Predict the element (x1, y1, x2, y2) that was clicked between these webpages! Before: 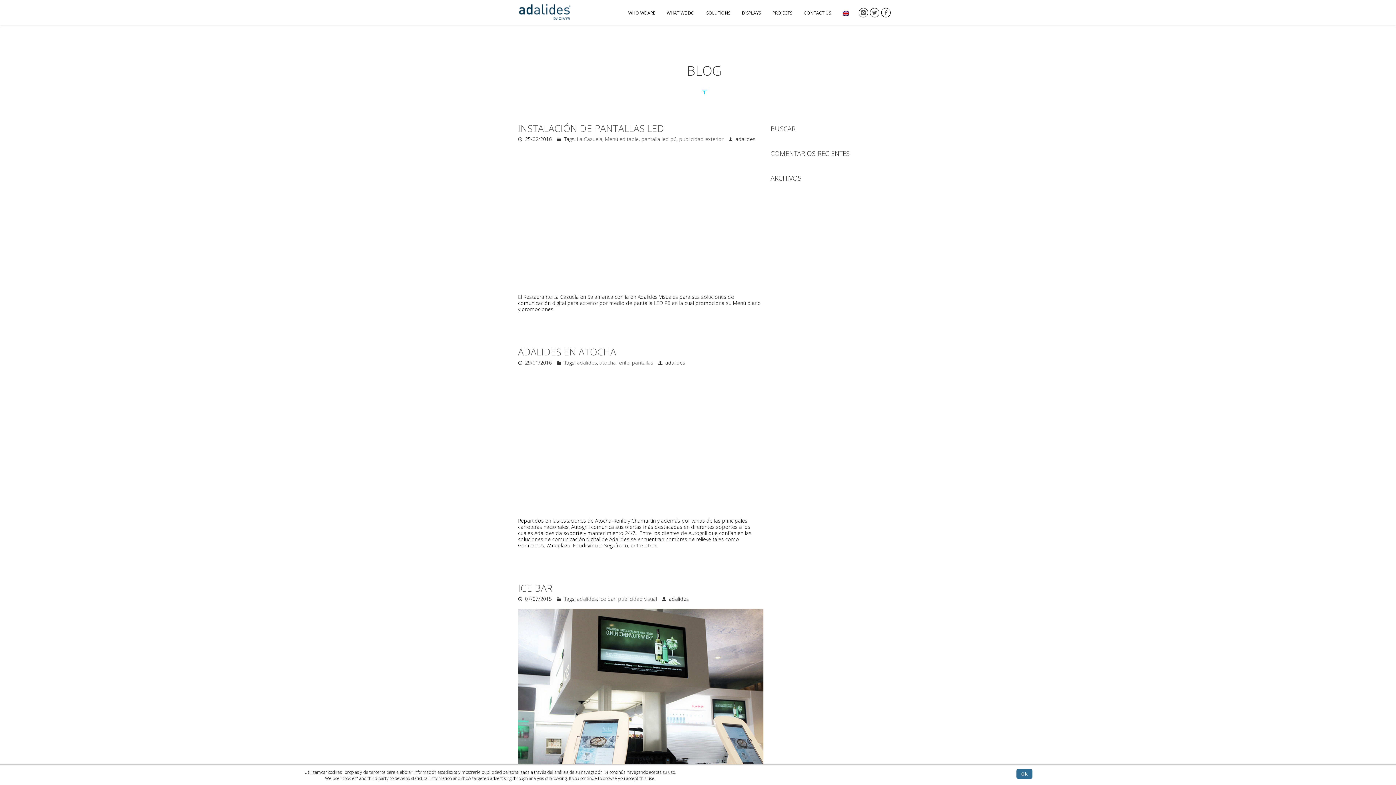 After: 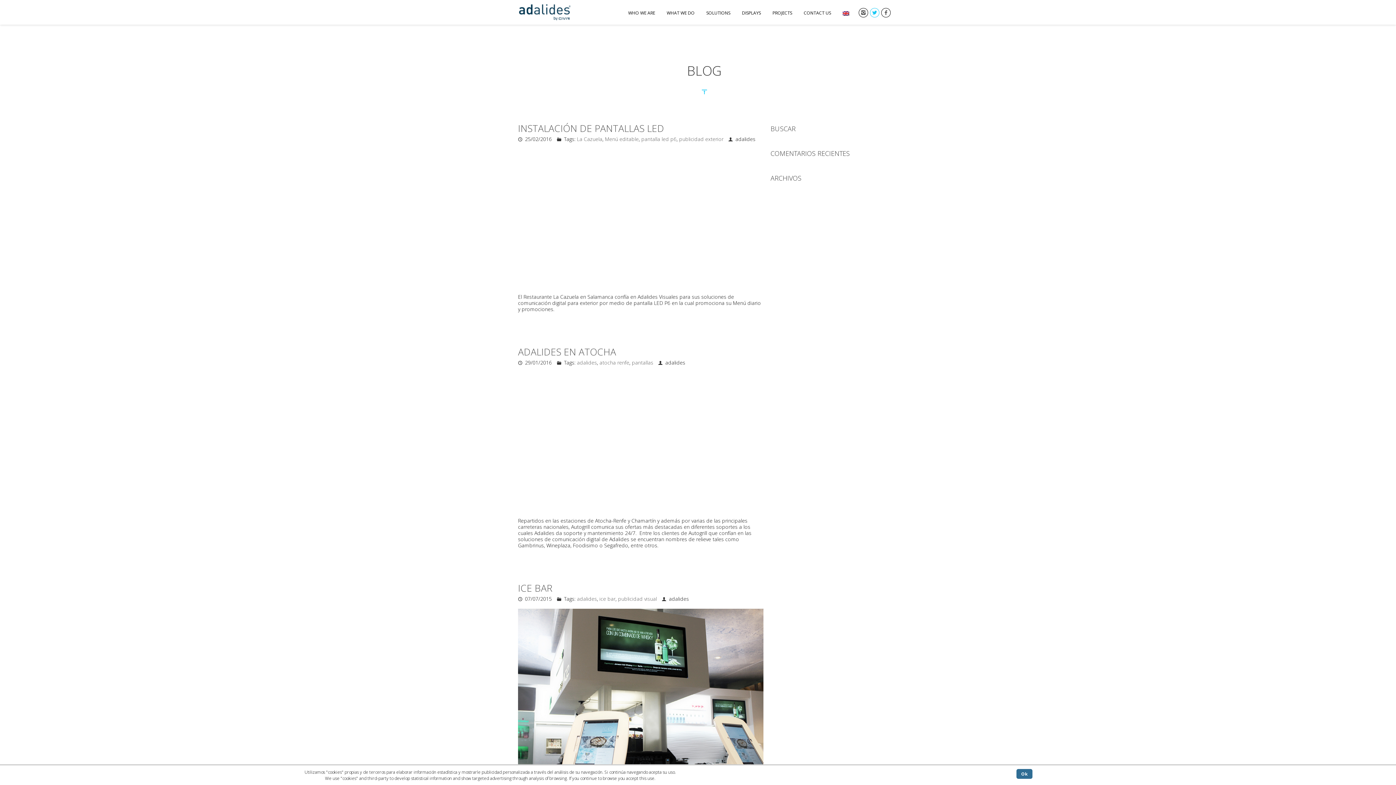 Action: bbox: (870, 8, 879, 17)